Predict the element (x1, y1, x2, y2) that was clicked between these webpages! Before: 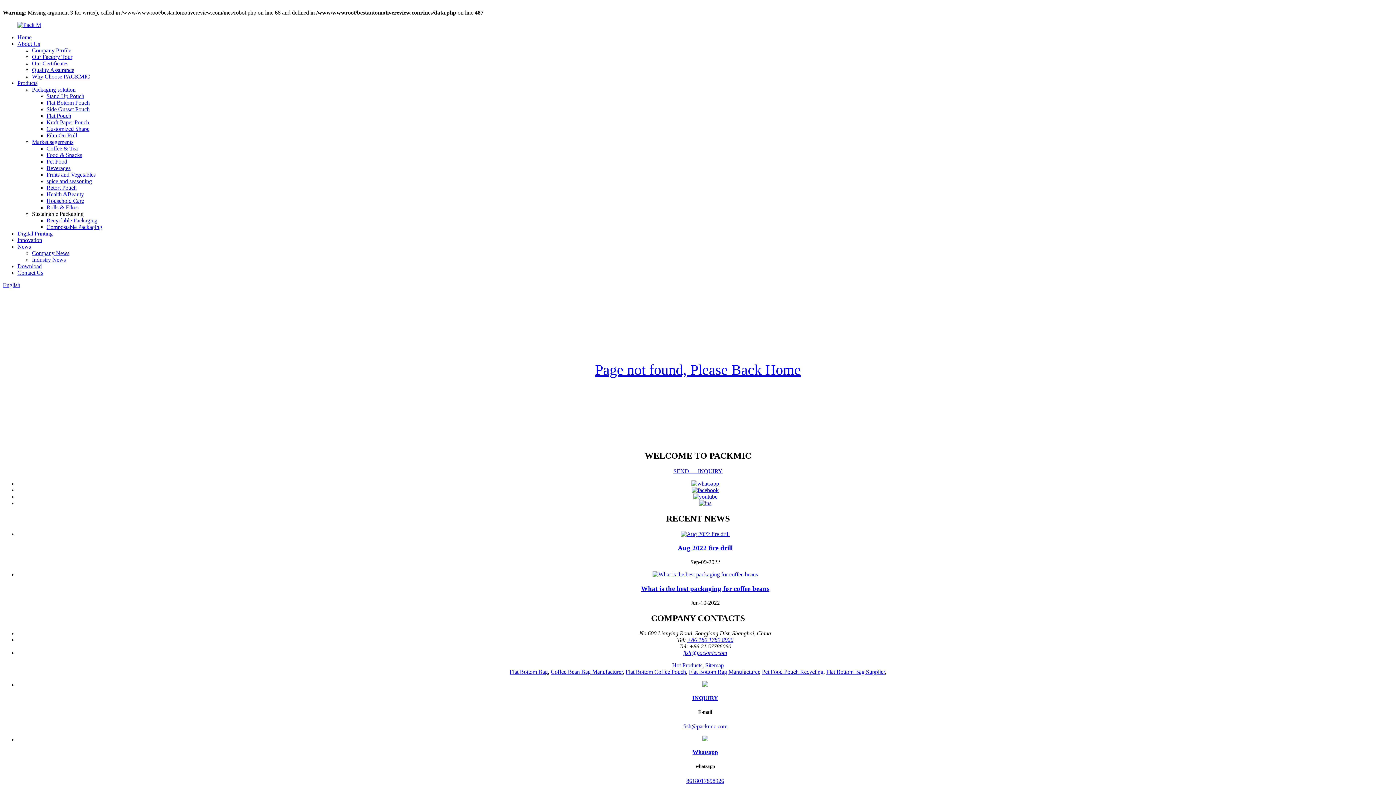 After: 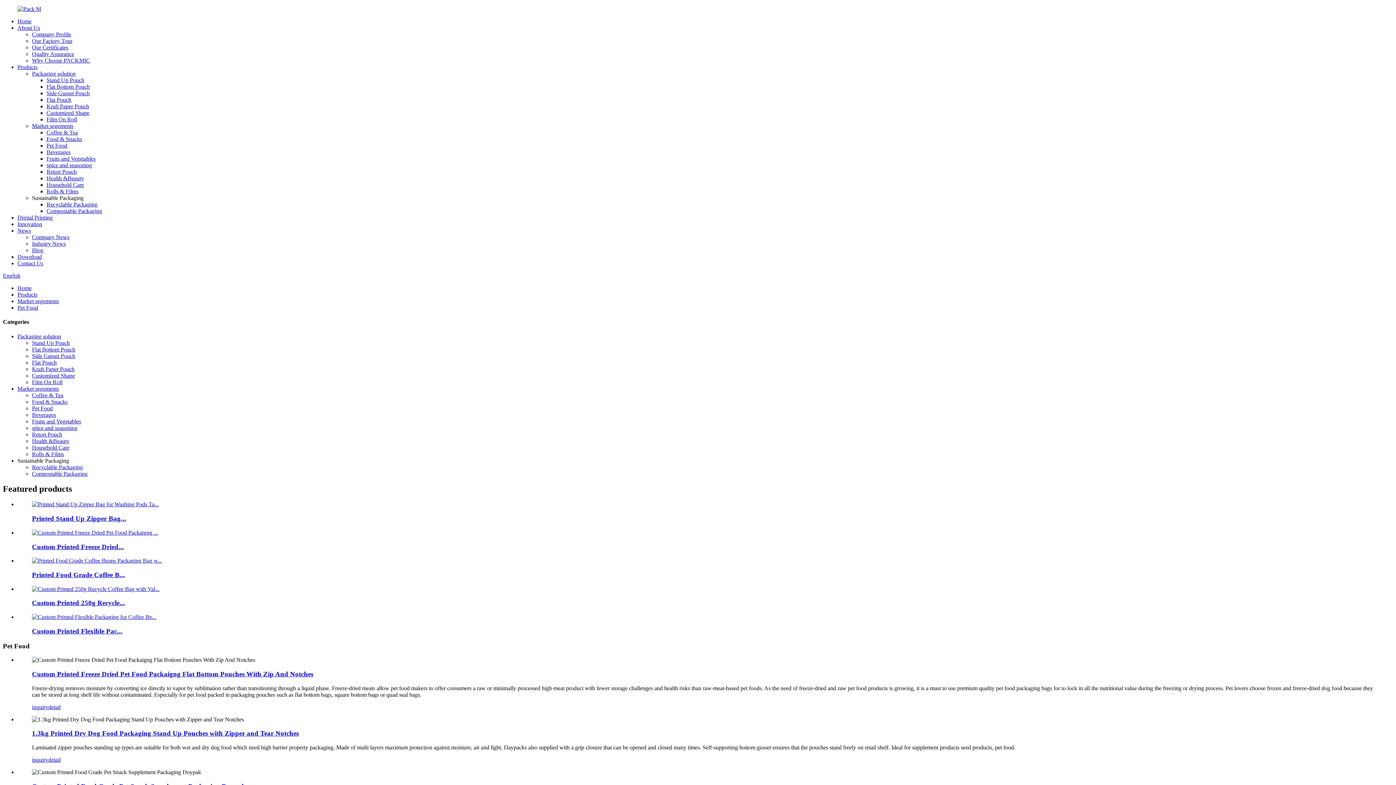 Action: bbox: (46, 158, 67, 164) label: Pet Food